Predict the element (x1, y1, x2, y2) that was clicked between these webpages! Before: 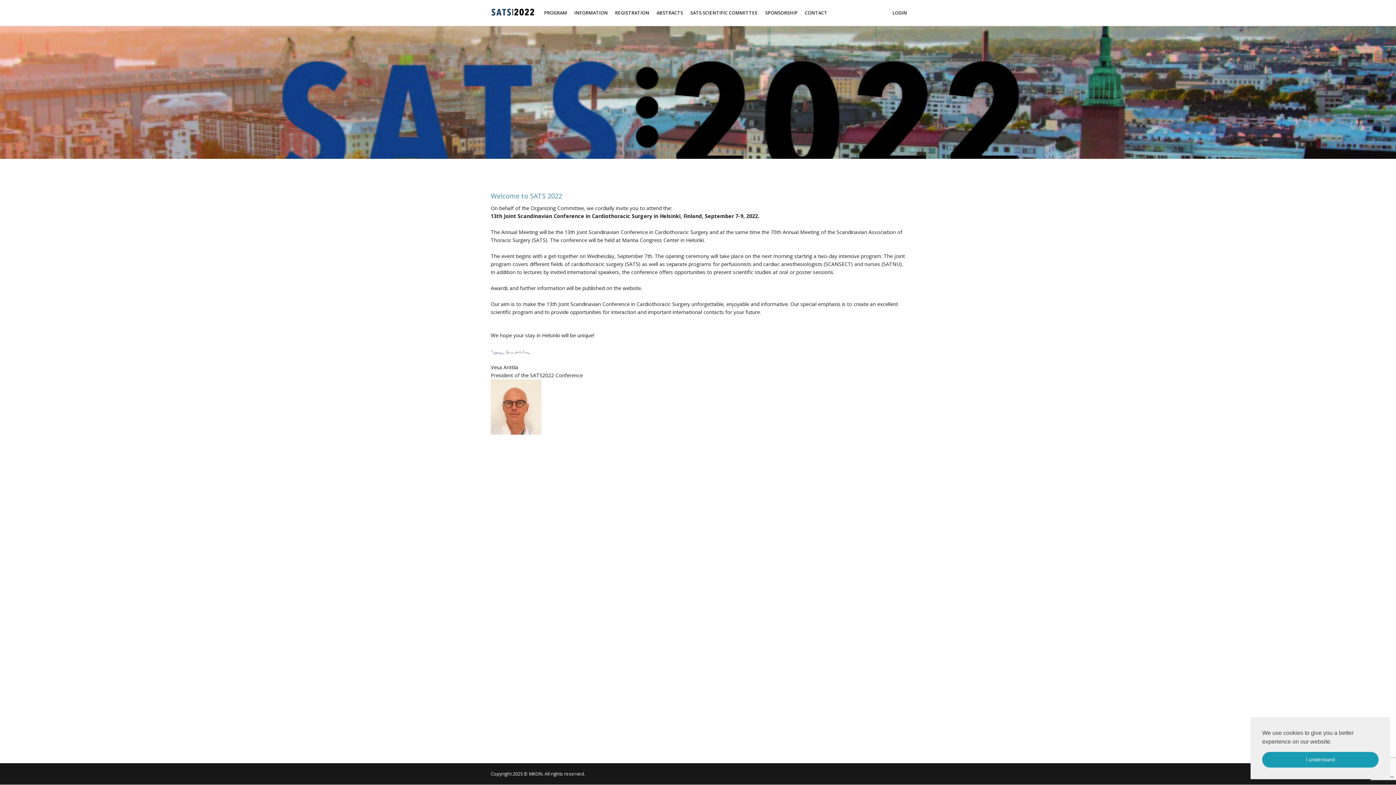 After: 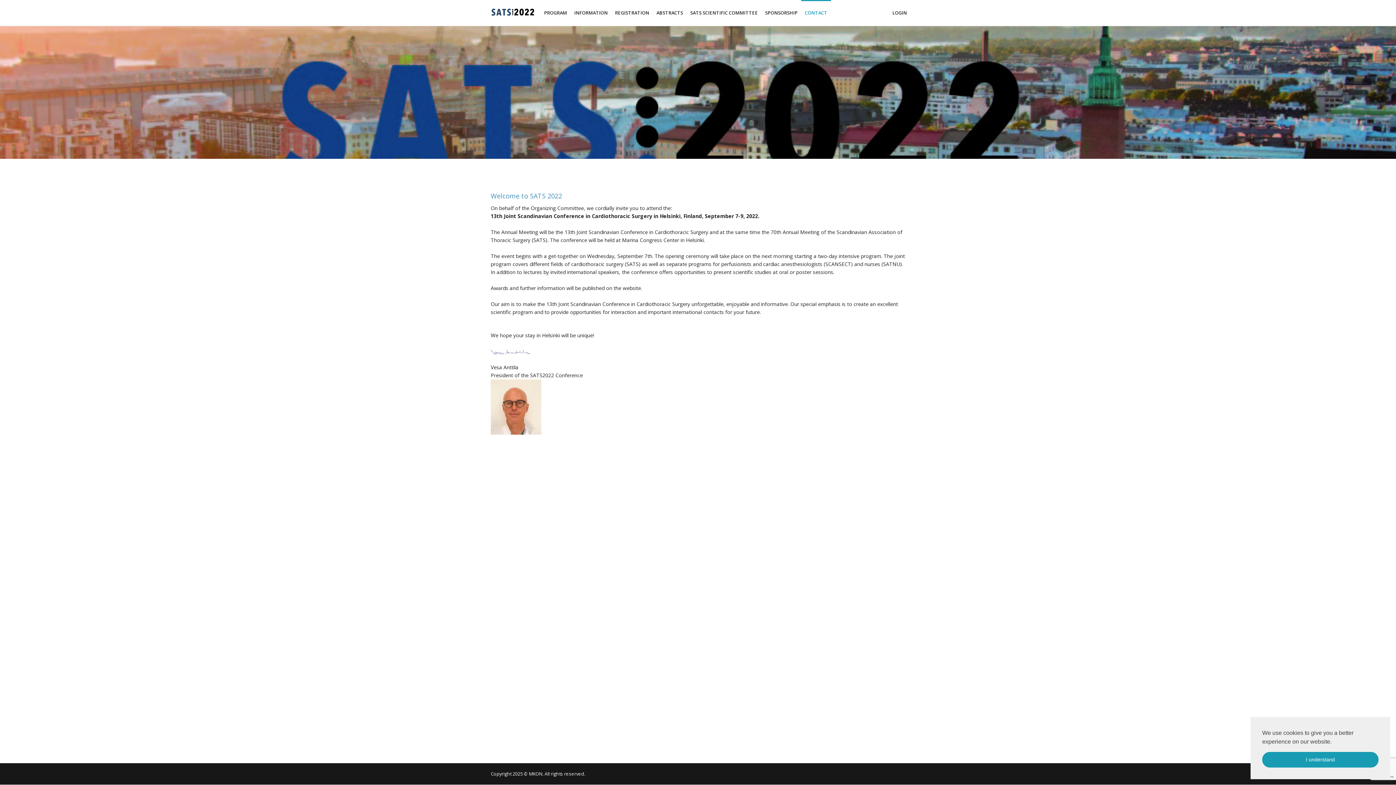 Action: bbox: (801, 0, 831, 25) label: CONTACT